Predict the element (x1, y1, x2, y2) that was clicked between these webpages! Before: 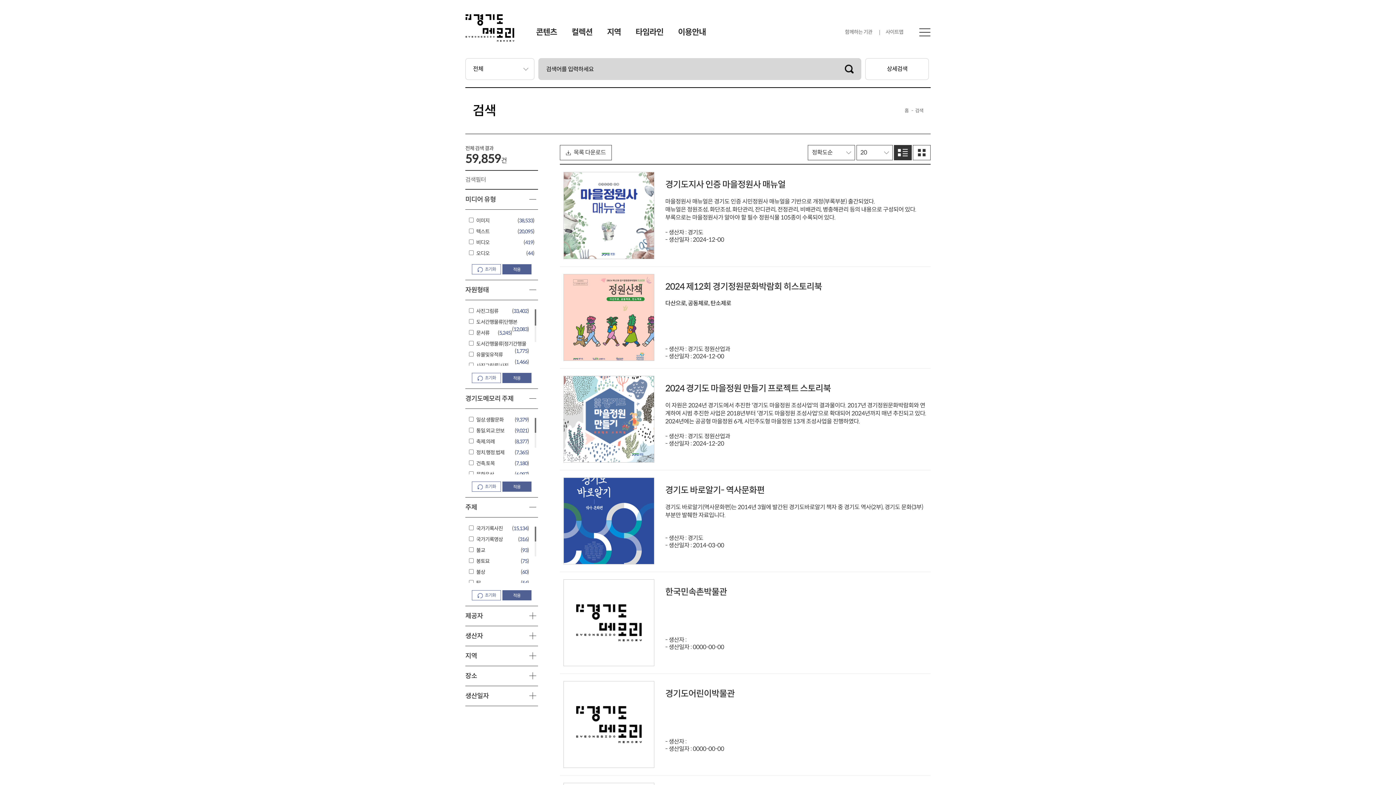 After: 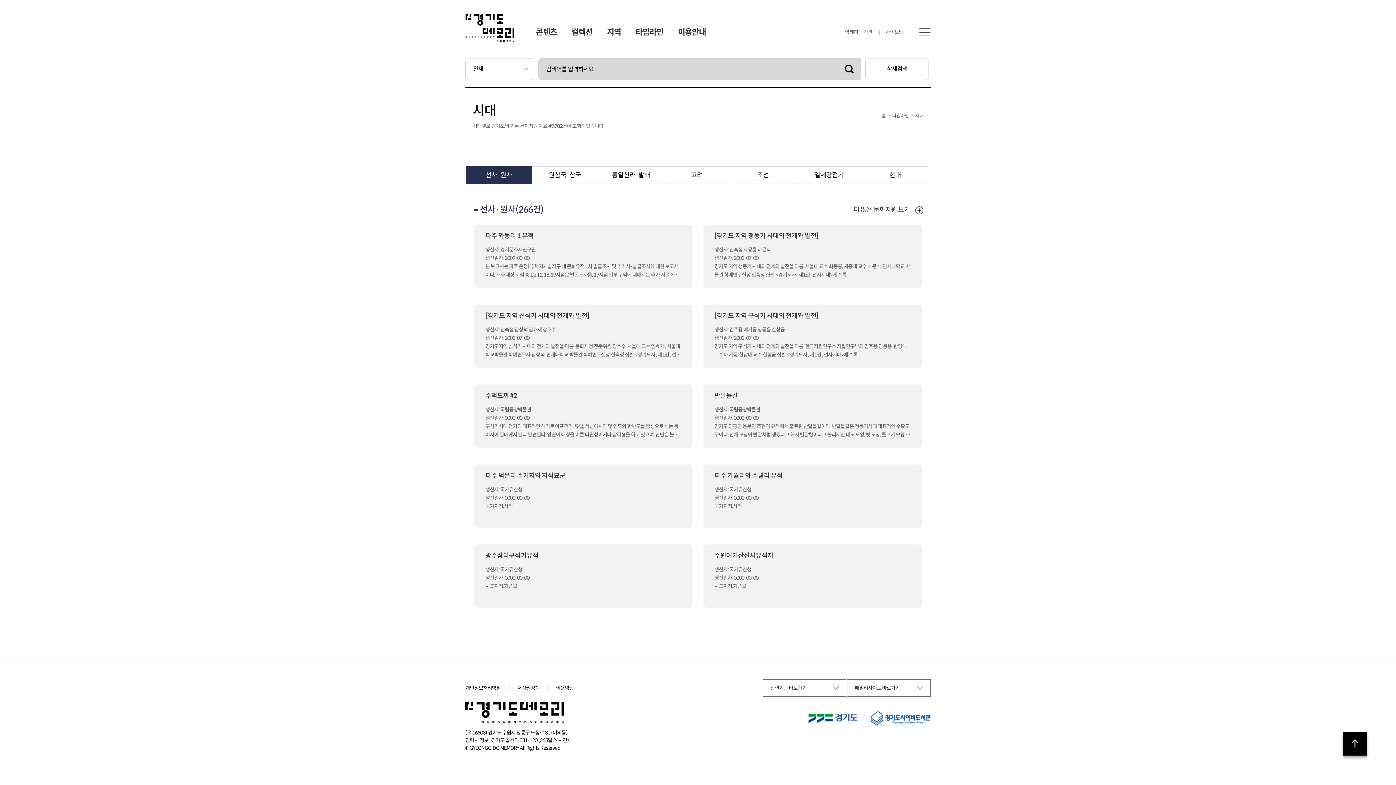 Action: label: 타임라인 bbox: (635, 27, 663, 37)